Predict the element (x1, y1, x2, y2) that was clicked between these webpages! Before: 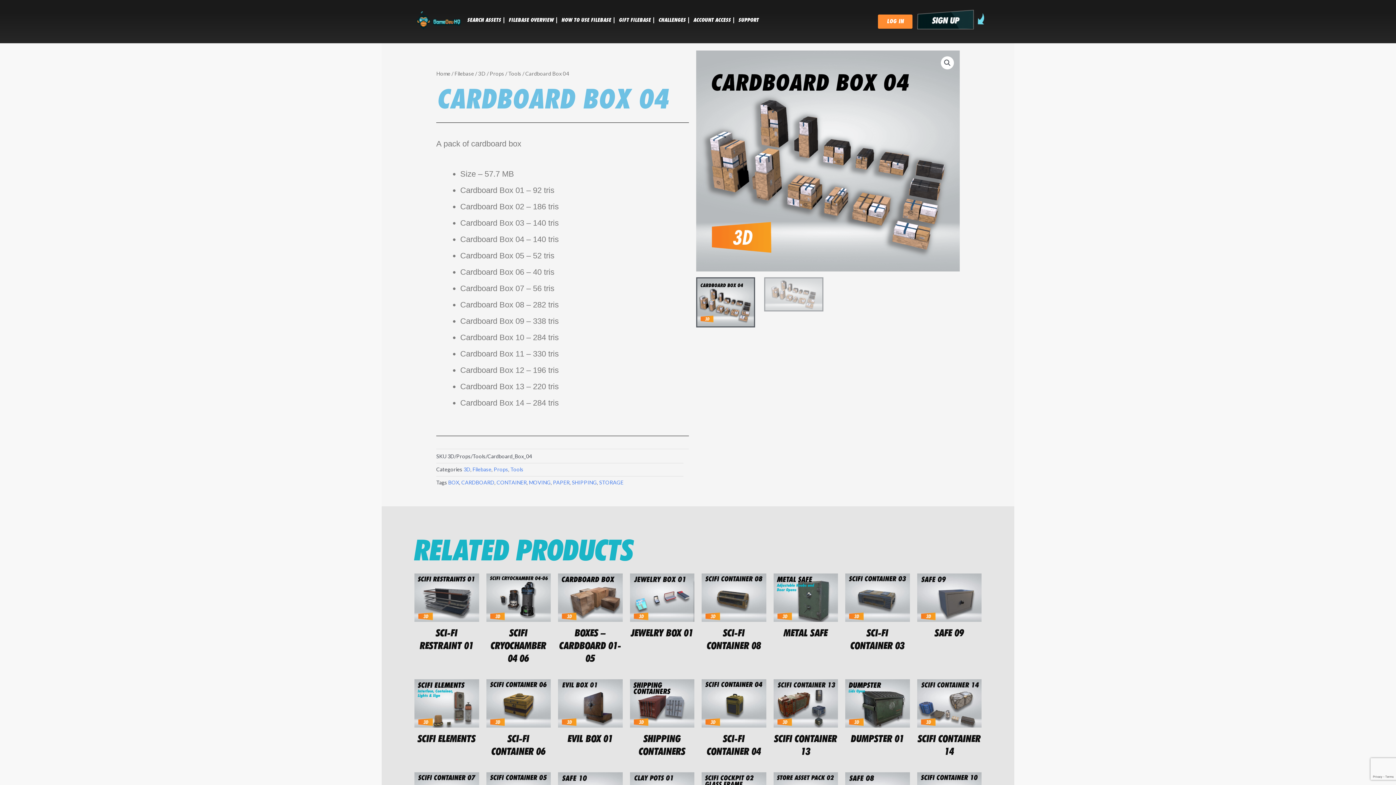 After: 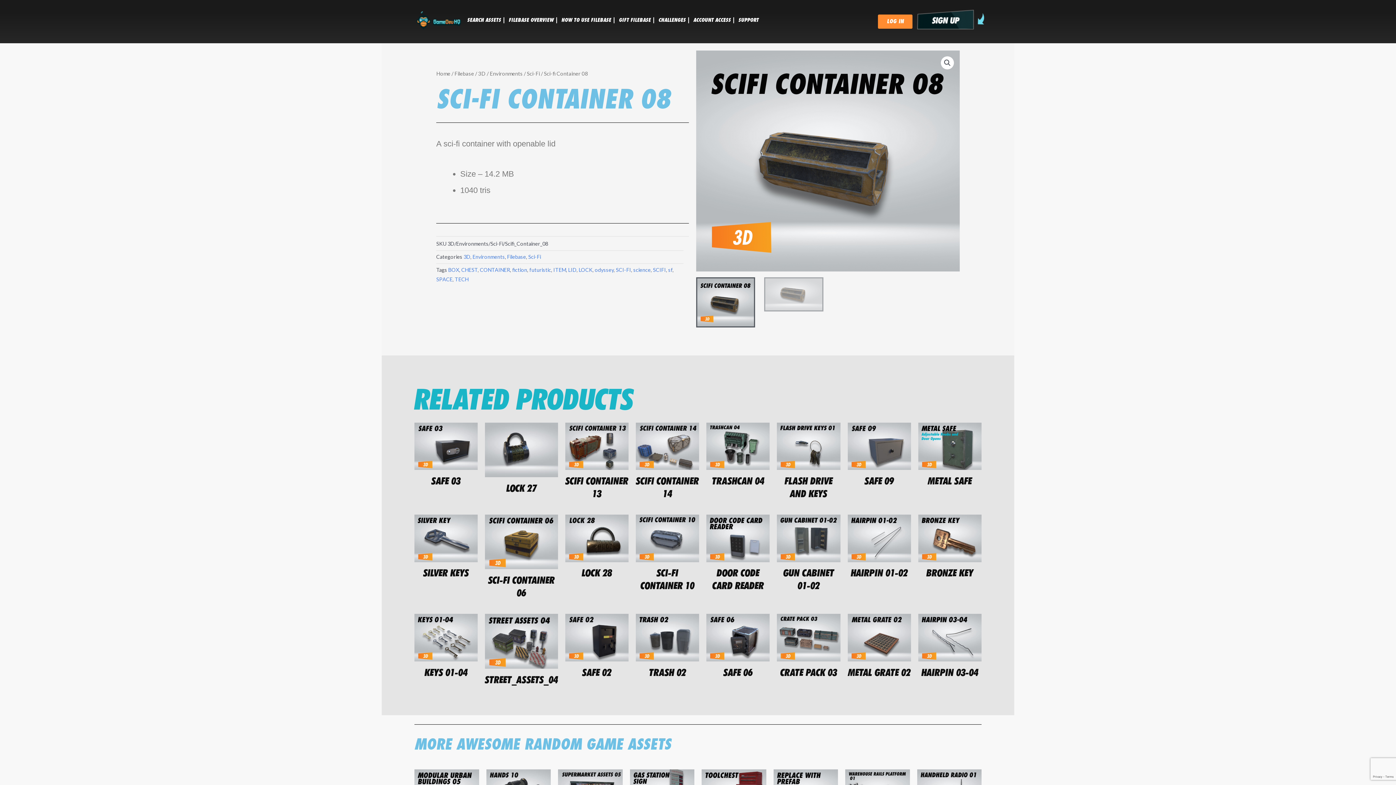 Action: bbox: (701, 626, 766, 652) label: SCI-FI CONTAINER 08